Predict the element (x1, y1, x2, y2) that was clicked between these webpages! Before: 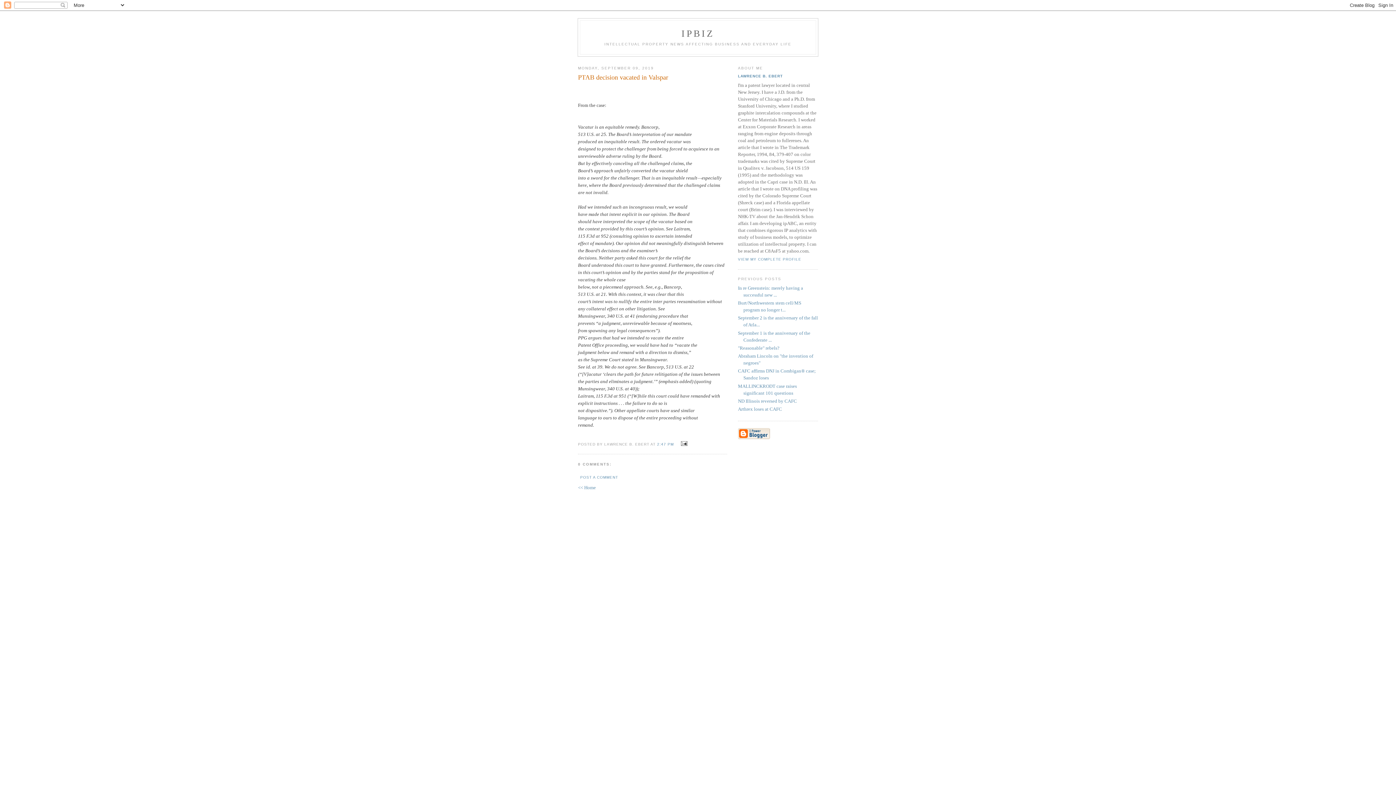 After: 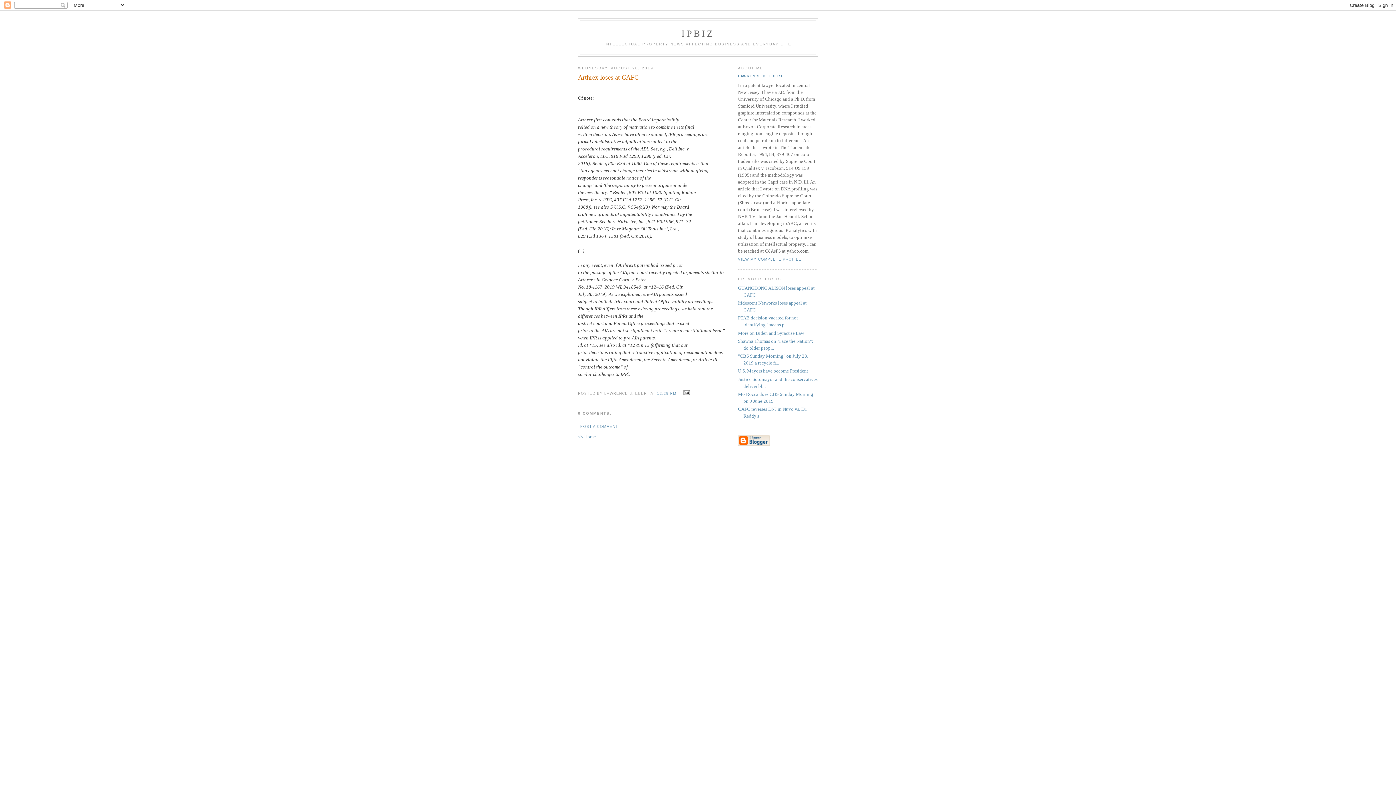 Action: bbox: (738, 406, 782, 412) label: Arthrex loses at CAFC